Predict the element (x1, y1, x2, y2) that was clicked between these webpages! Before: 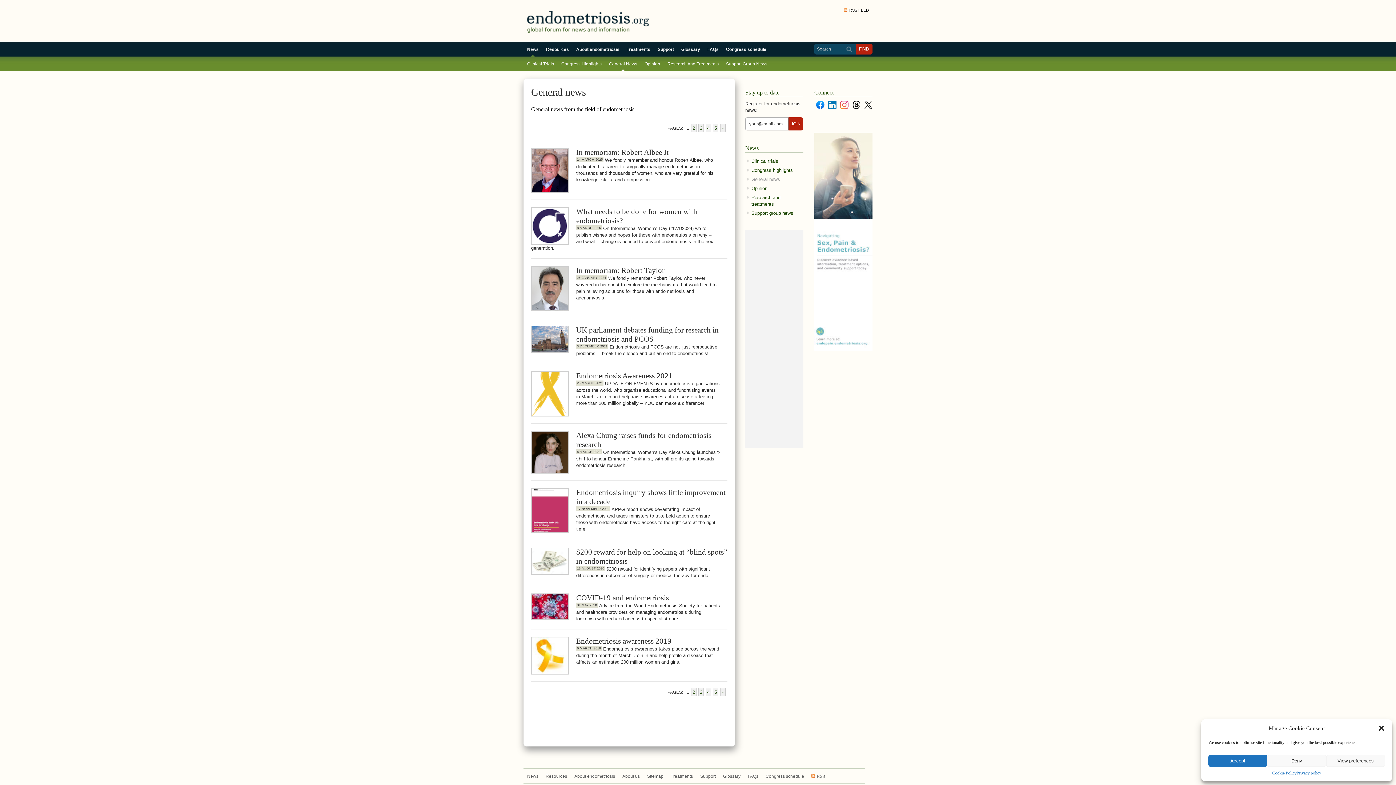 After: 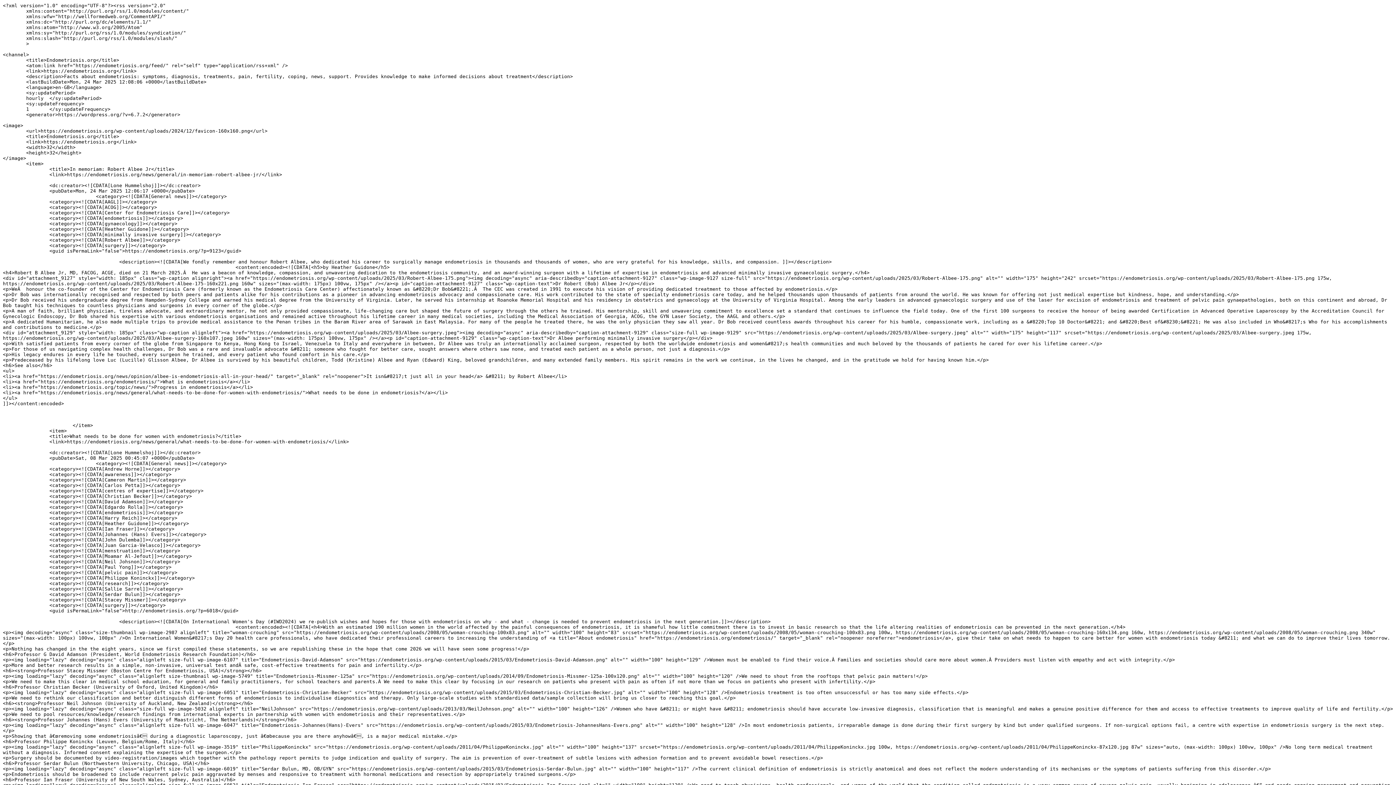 Action: label: RSS FEED bbox: (844, 7, 869, 13)